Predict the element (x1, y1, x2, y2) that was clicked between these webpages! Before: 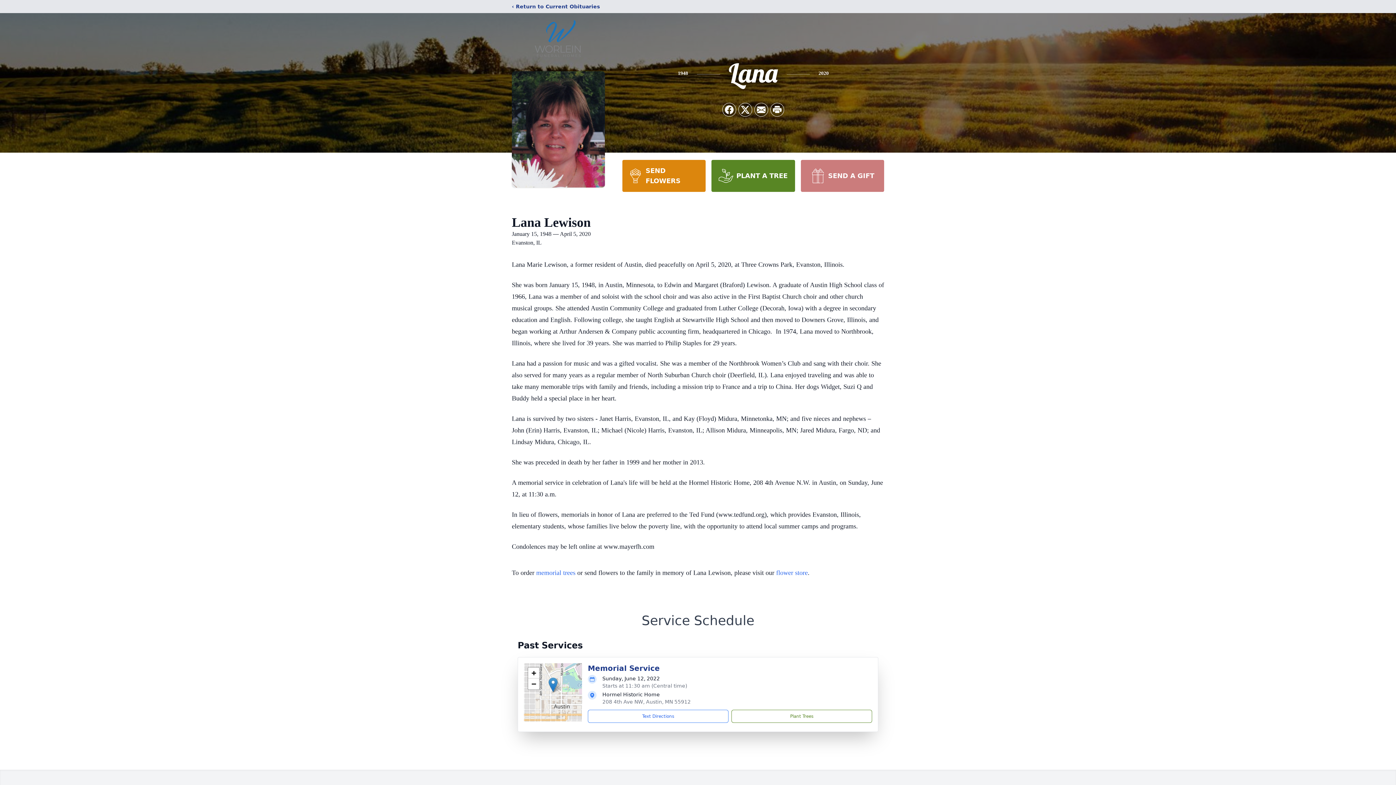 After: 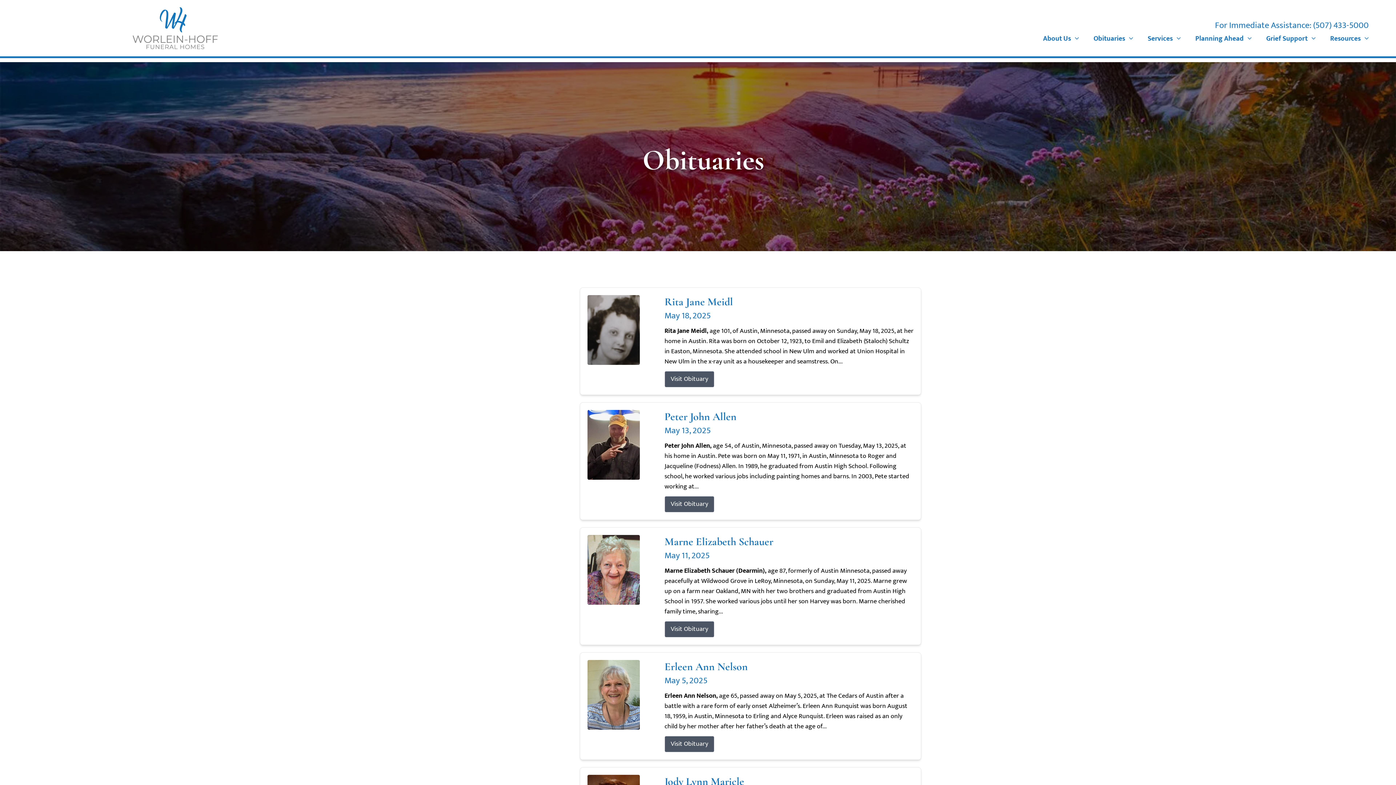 Action: label: ‹ Return to Current Obituaries bbox: (512, 2, 600, 10)